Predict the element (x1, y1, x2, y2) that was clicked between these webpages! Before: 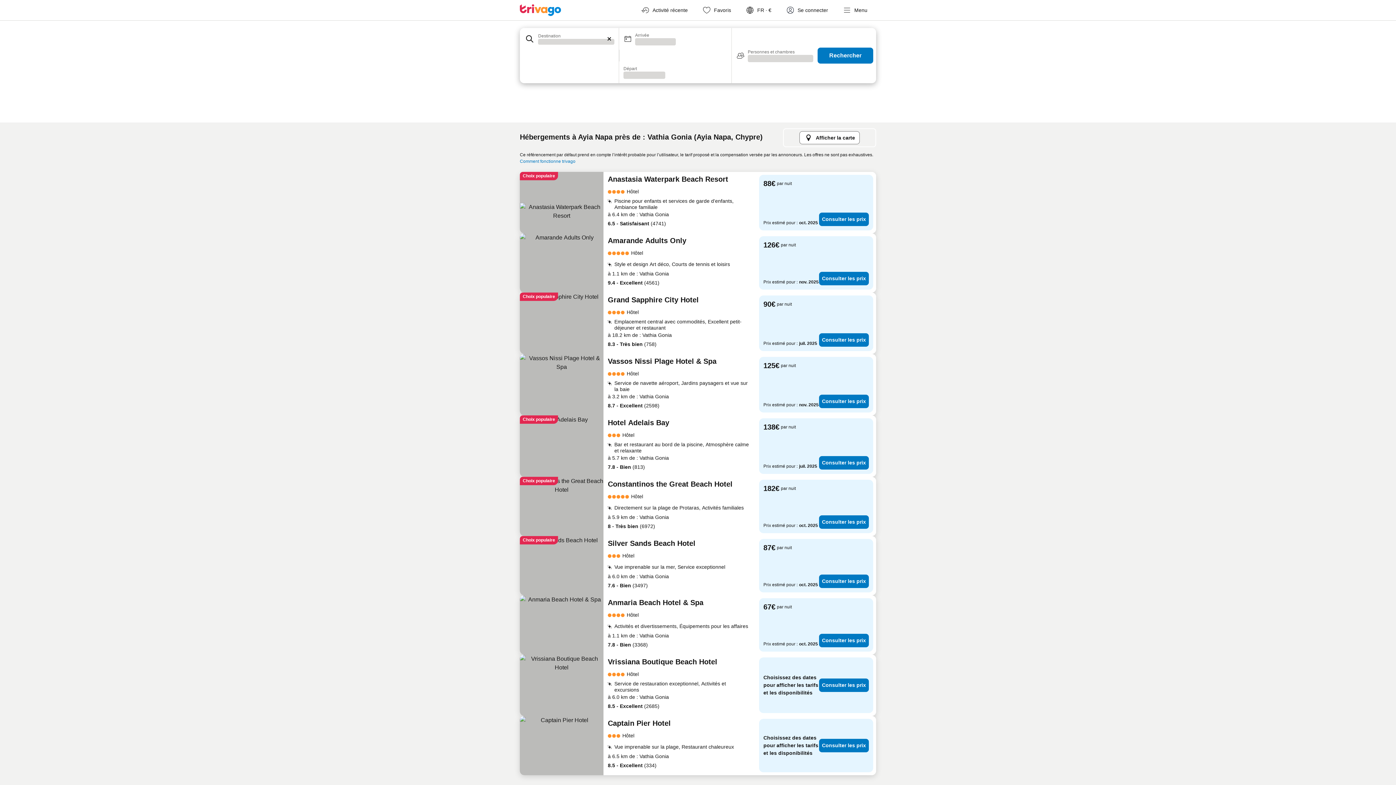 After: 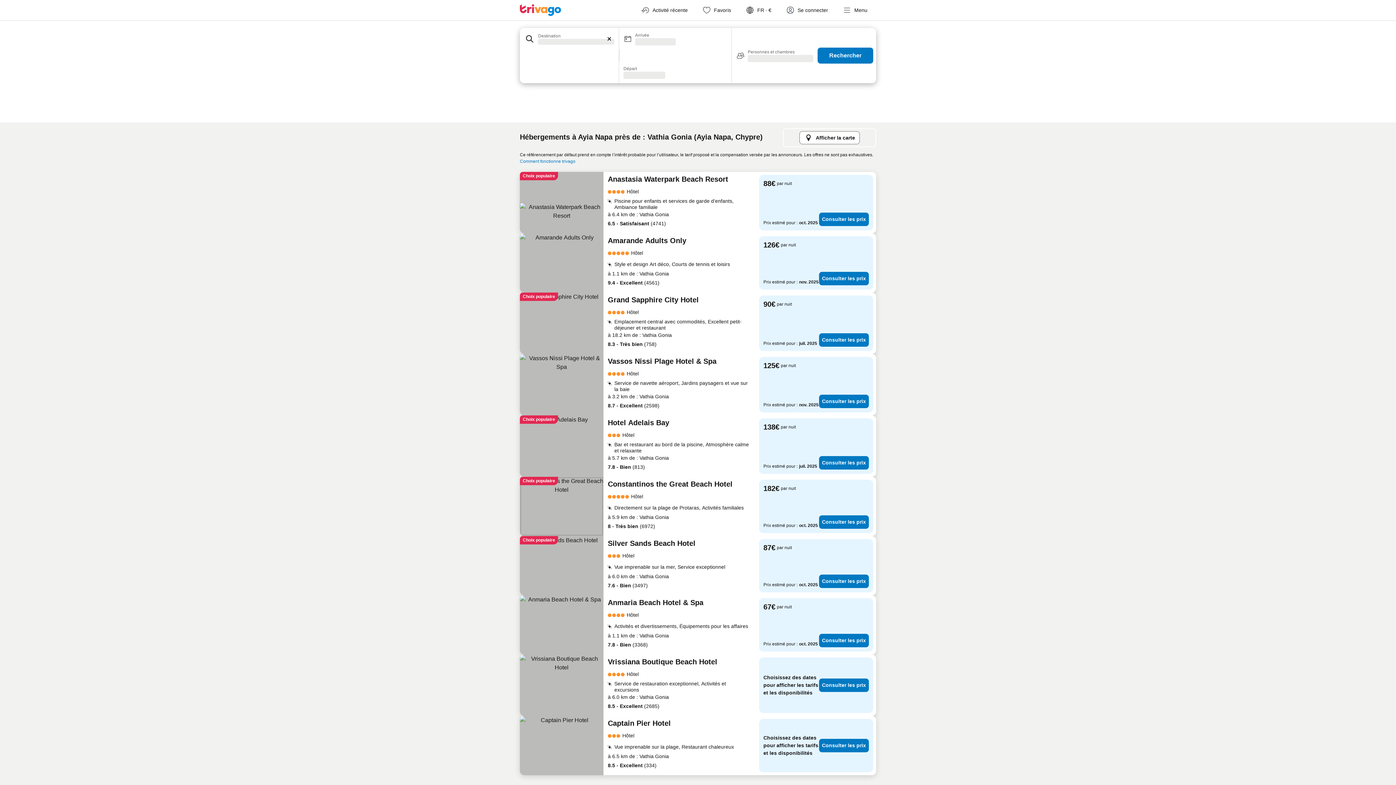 Action: bbox: (520, 477, 603, 536)